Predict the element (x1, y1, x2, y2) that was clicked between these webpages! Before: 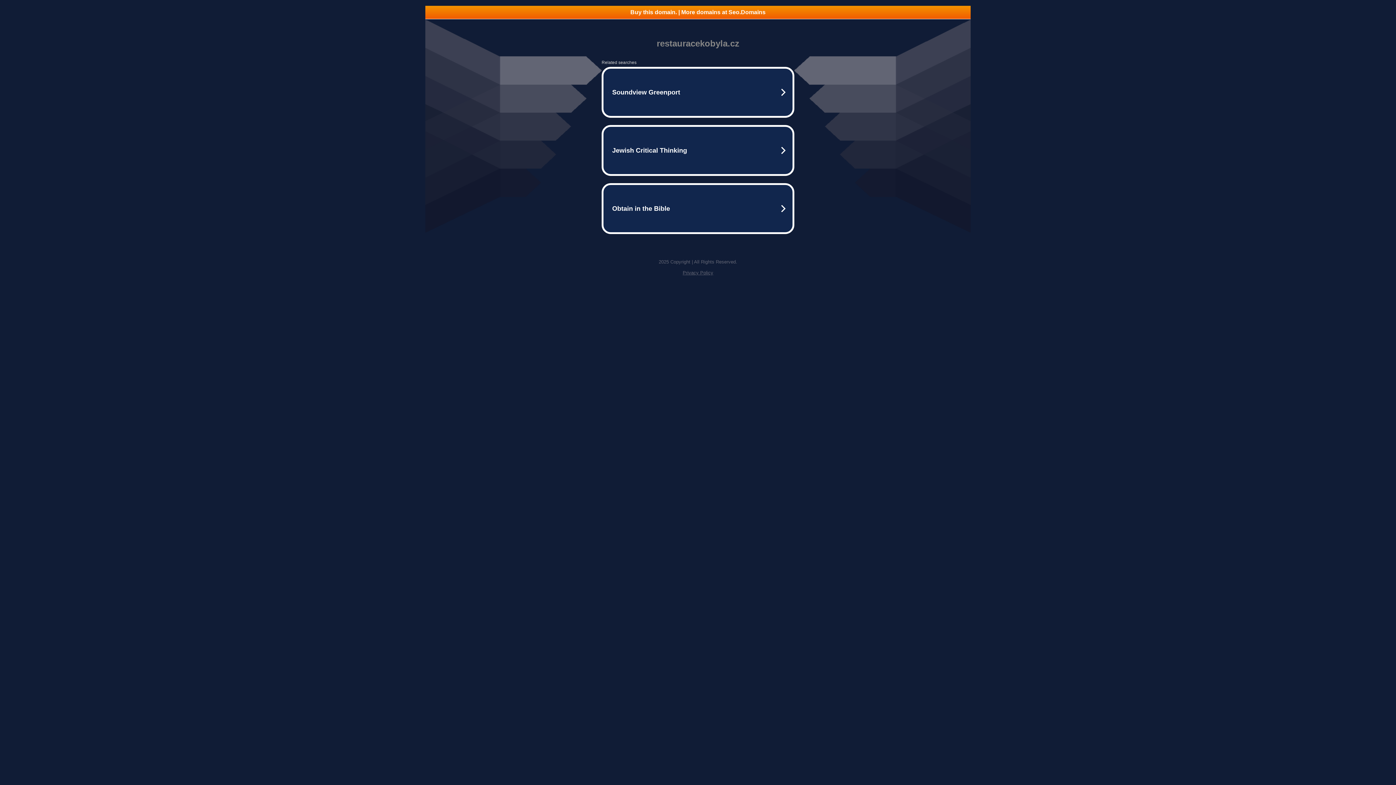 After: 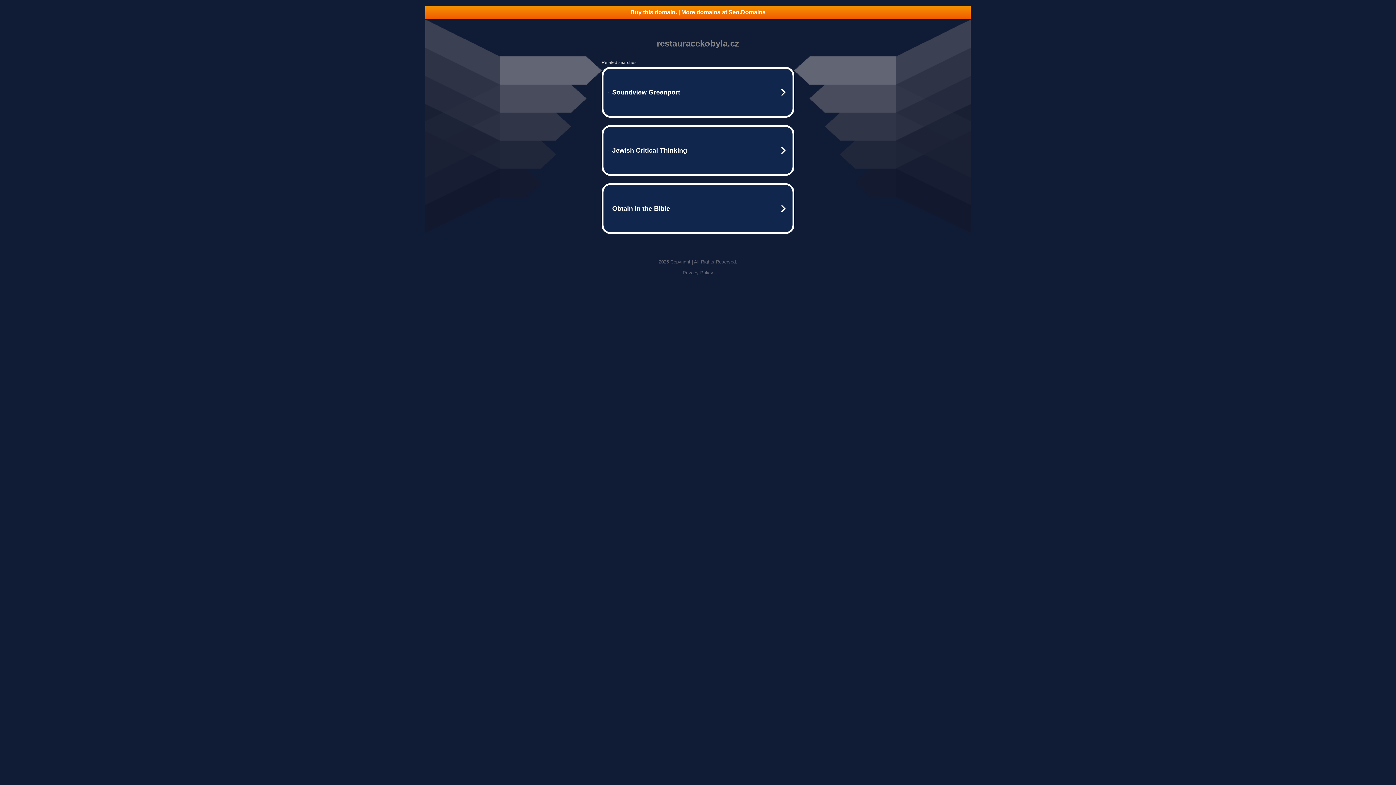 Action: bbox: (682, 270, 713, 275) label: Privacy Policy